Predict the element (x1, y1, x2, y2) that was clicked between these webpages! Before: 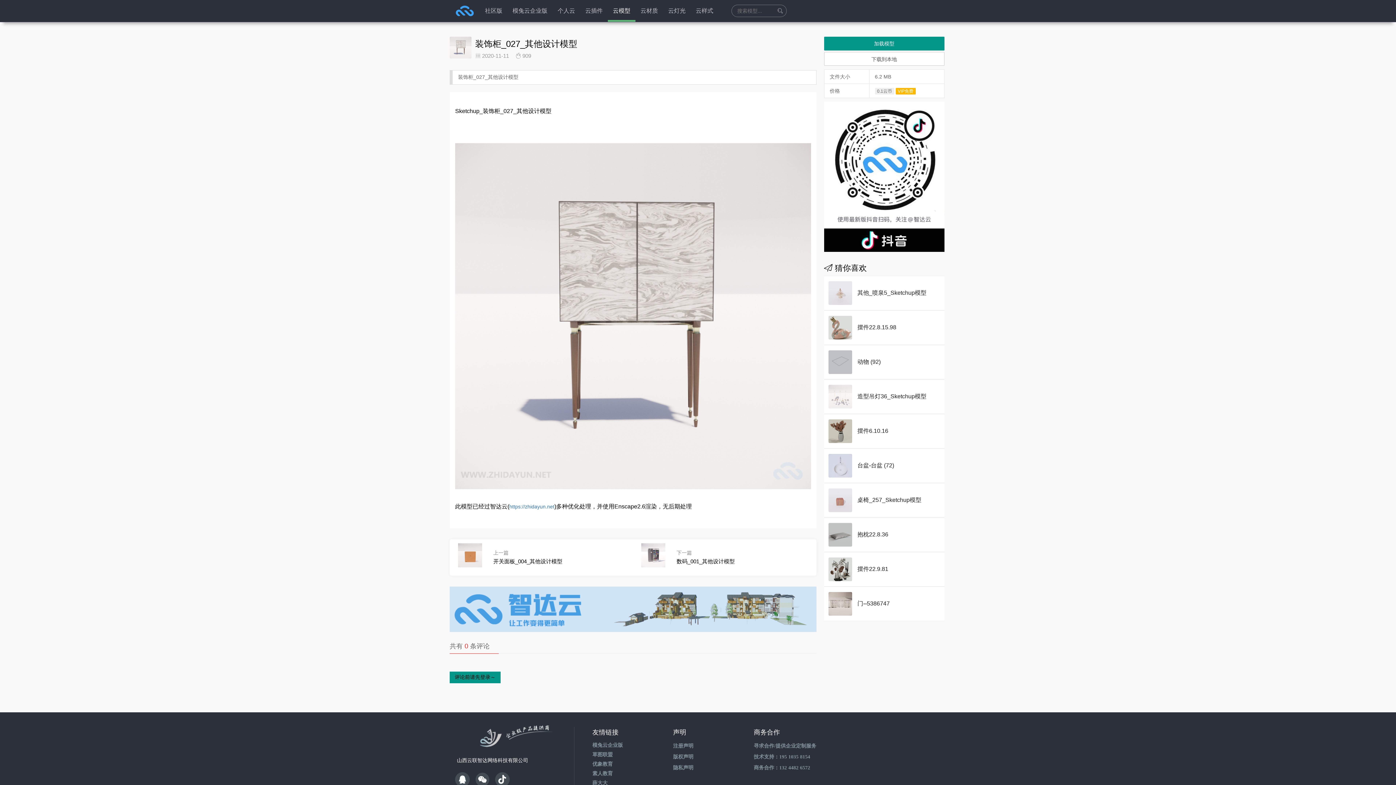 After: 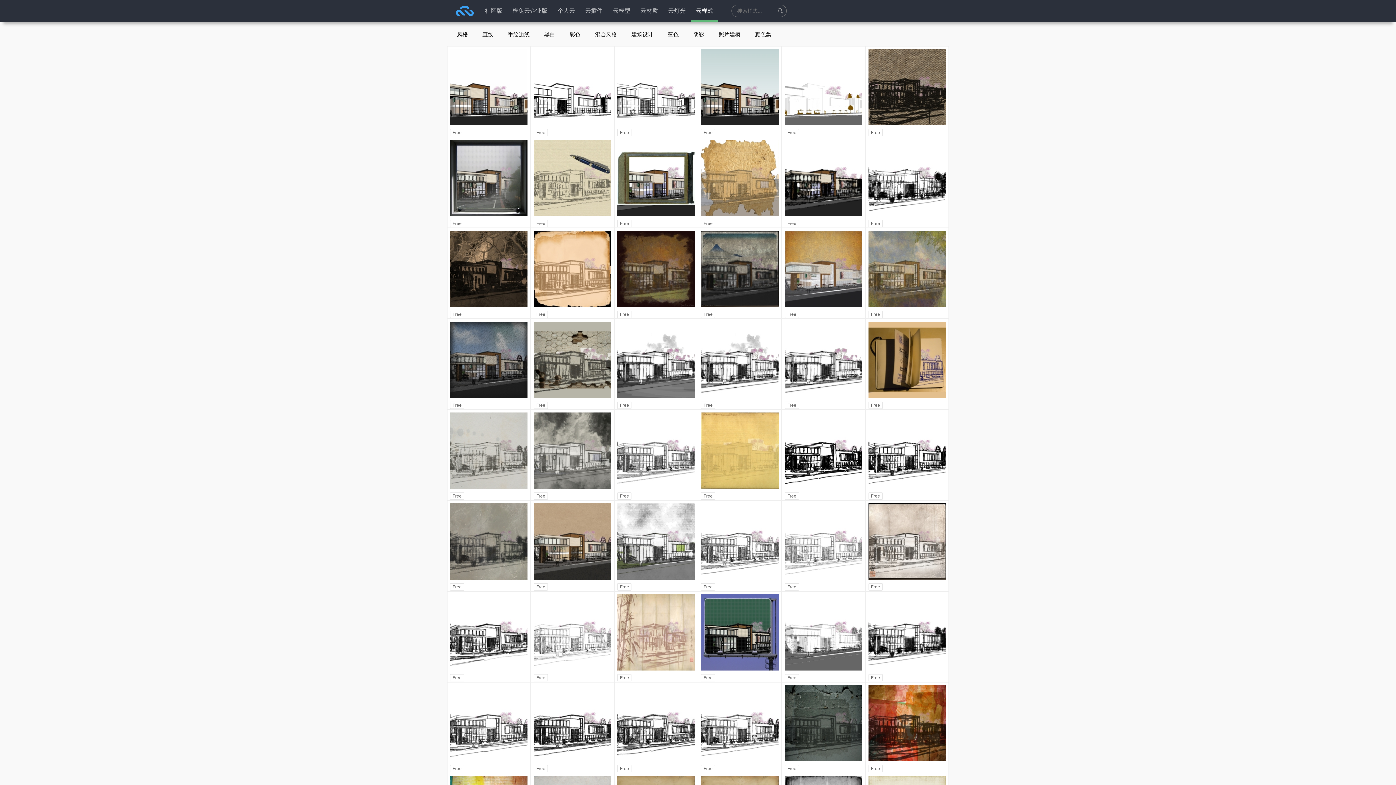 Action: bbox: (690, 0, 718, 21) label: 云样式